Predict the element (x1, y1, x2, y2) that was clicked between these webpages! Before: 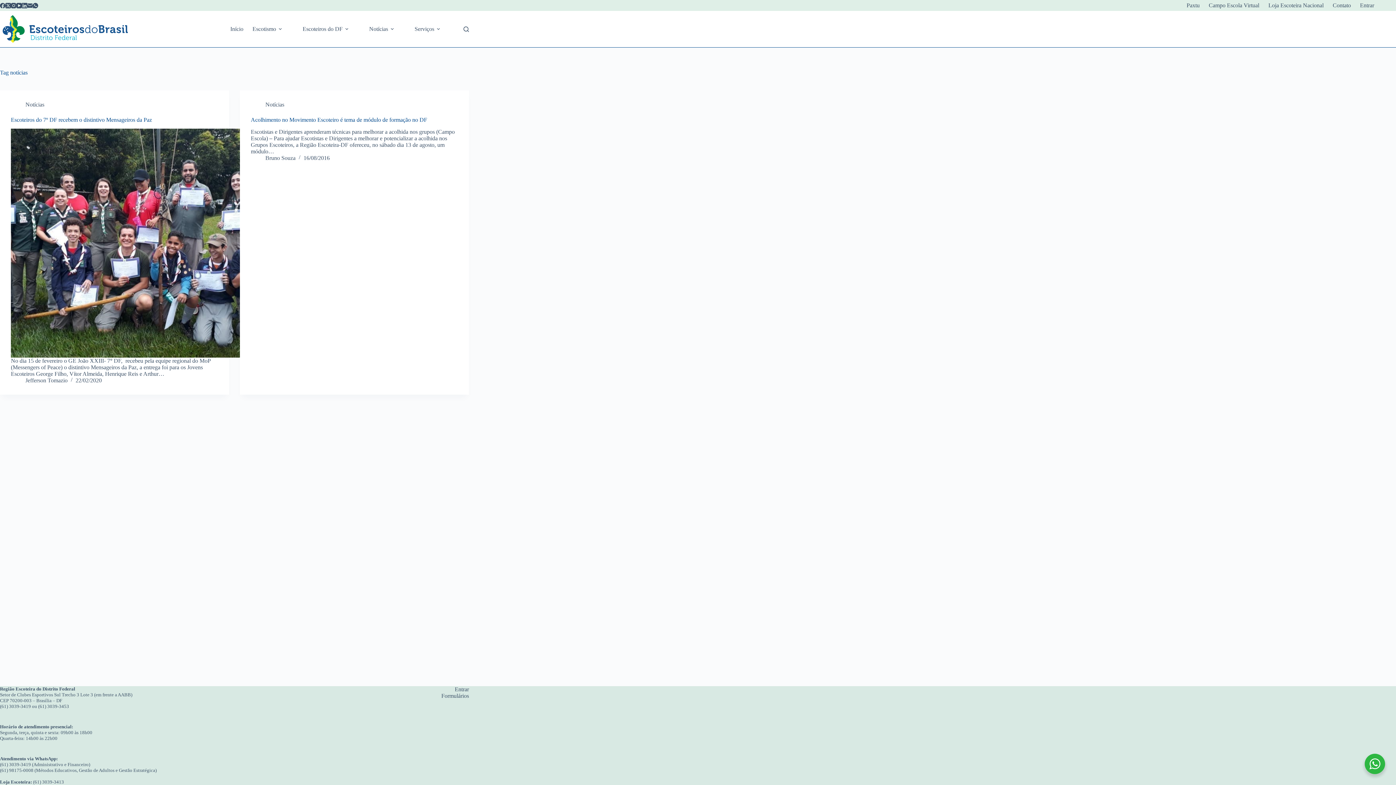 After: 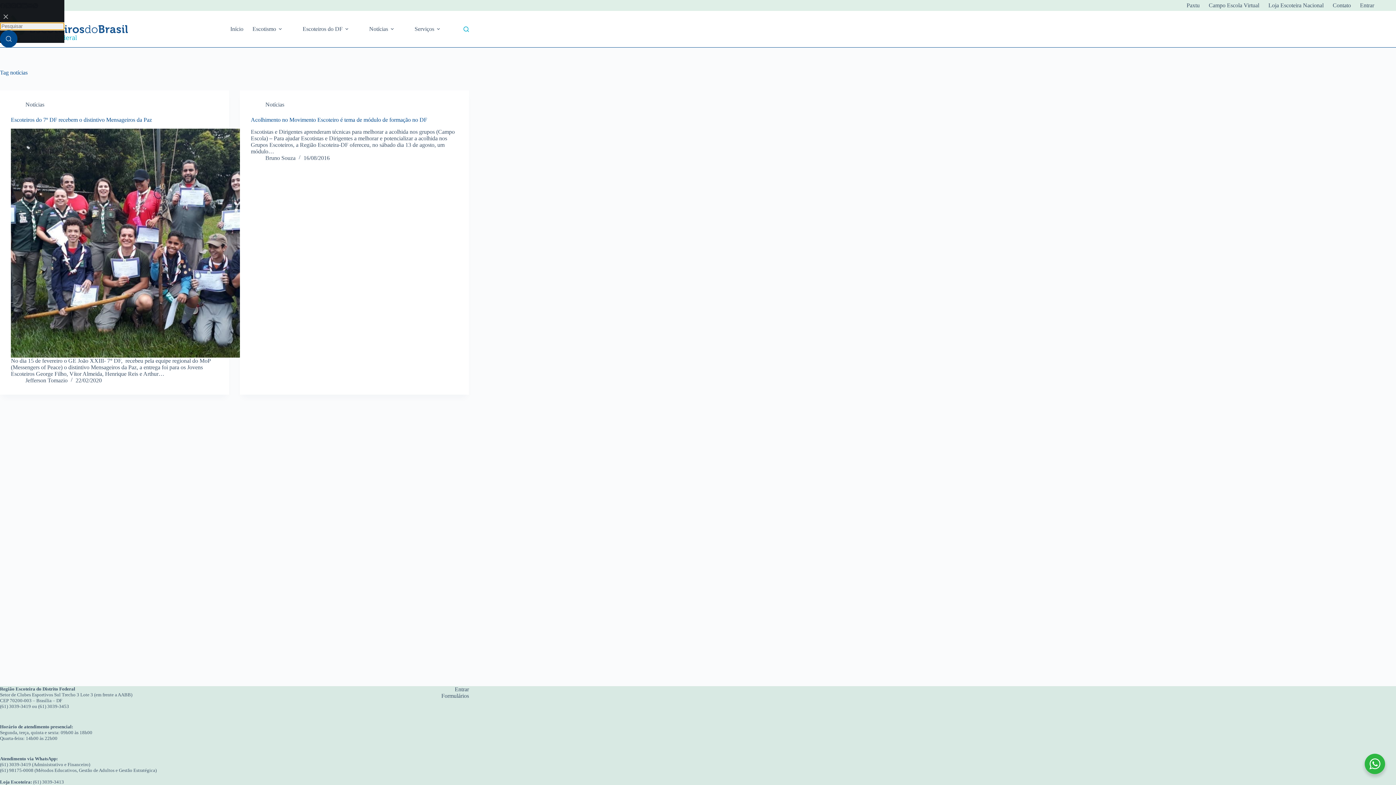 Action: bbox: (463, 26, 469, 31) label: Pesquisar